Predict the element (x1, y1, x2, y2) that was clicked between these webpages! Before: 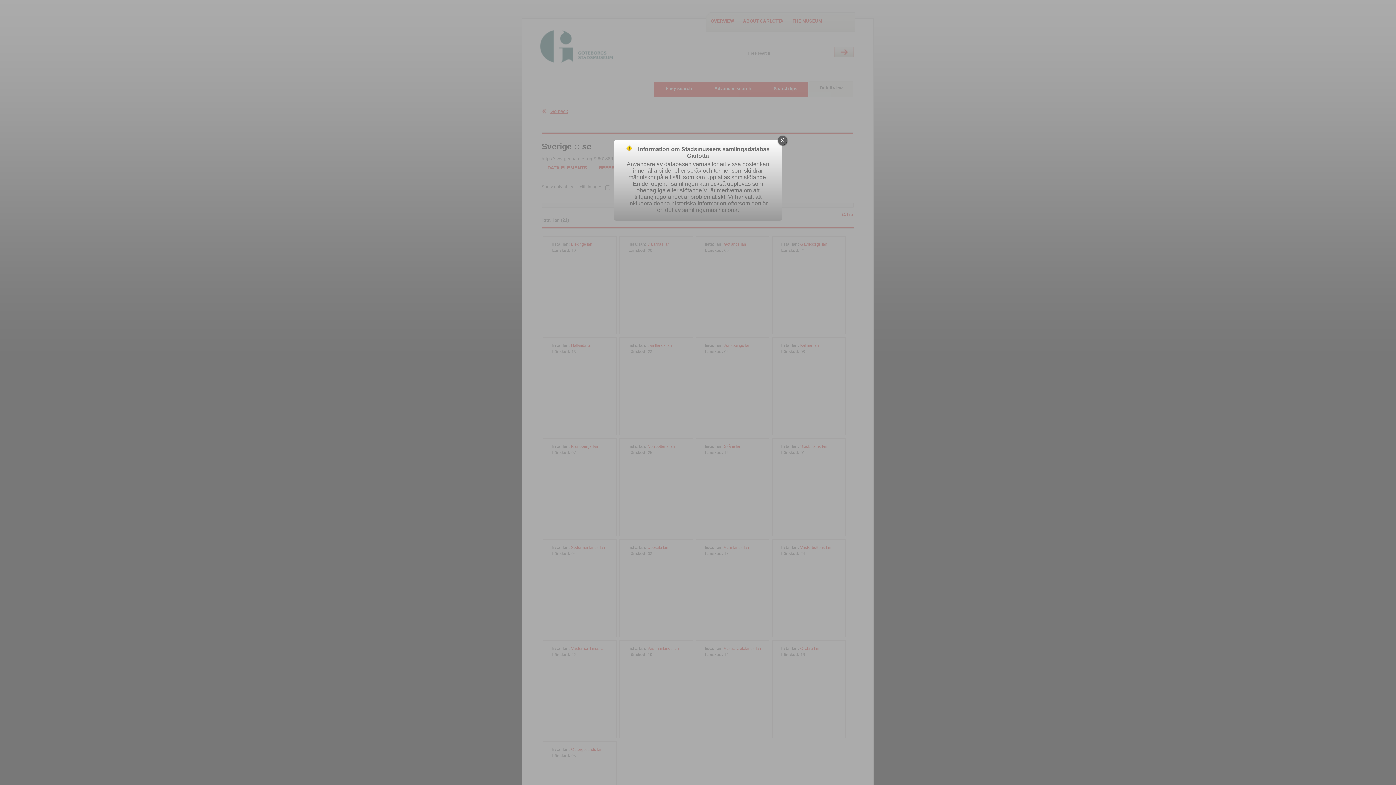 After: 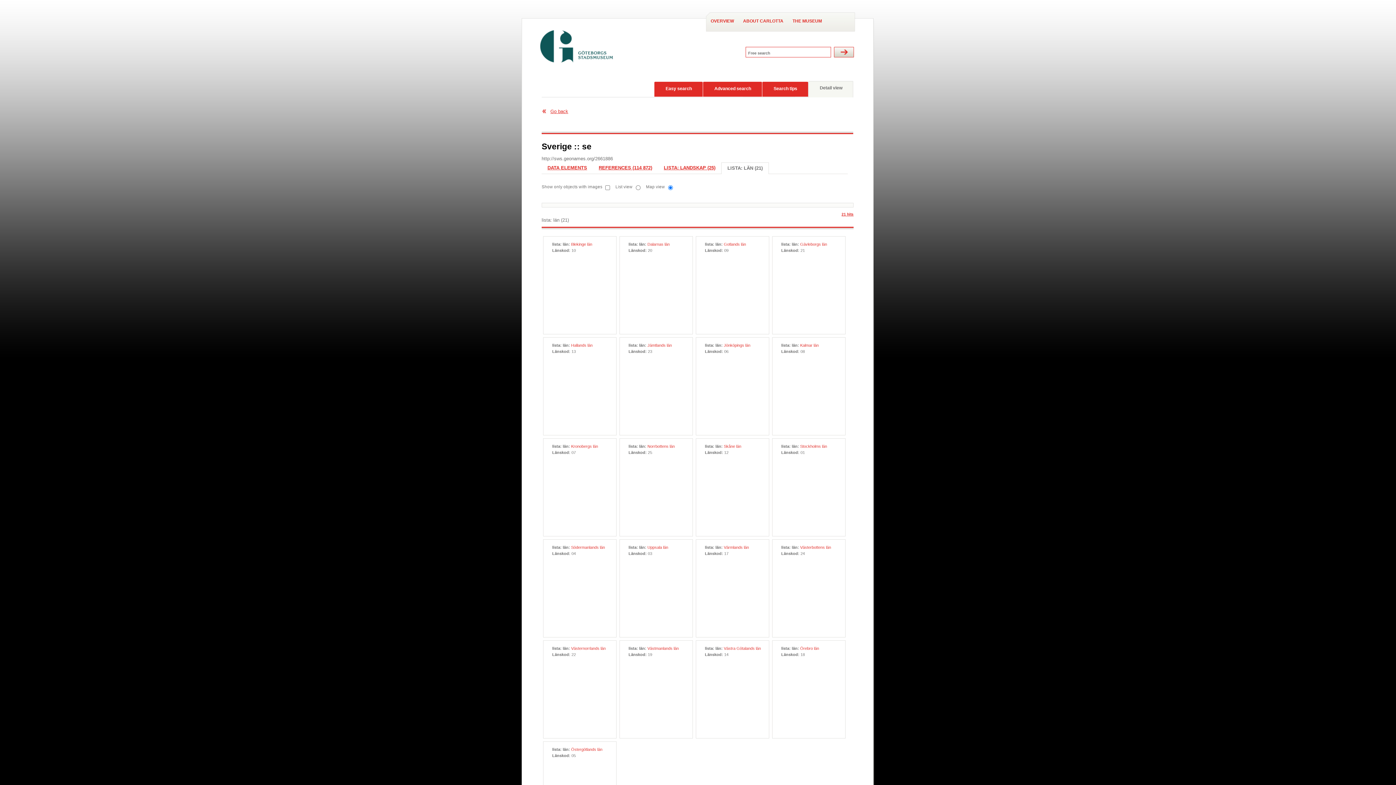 Action: bbox: (778, 136, 786, 145) label: X